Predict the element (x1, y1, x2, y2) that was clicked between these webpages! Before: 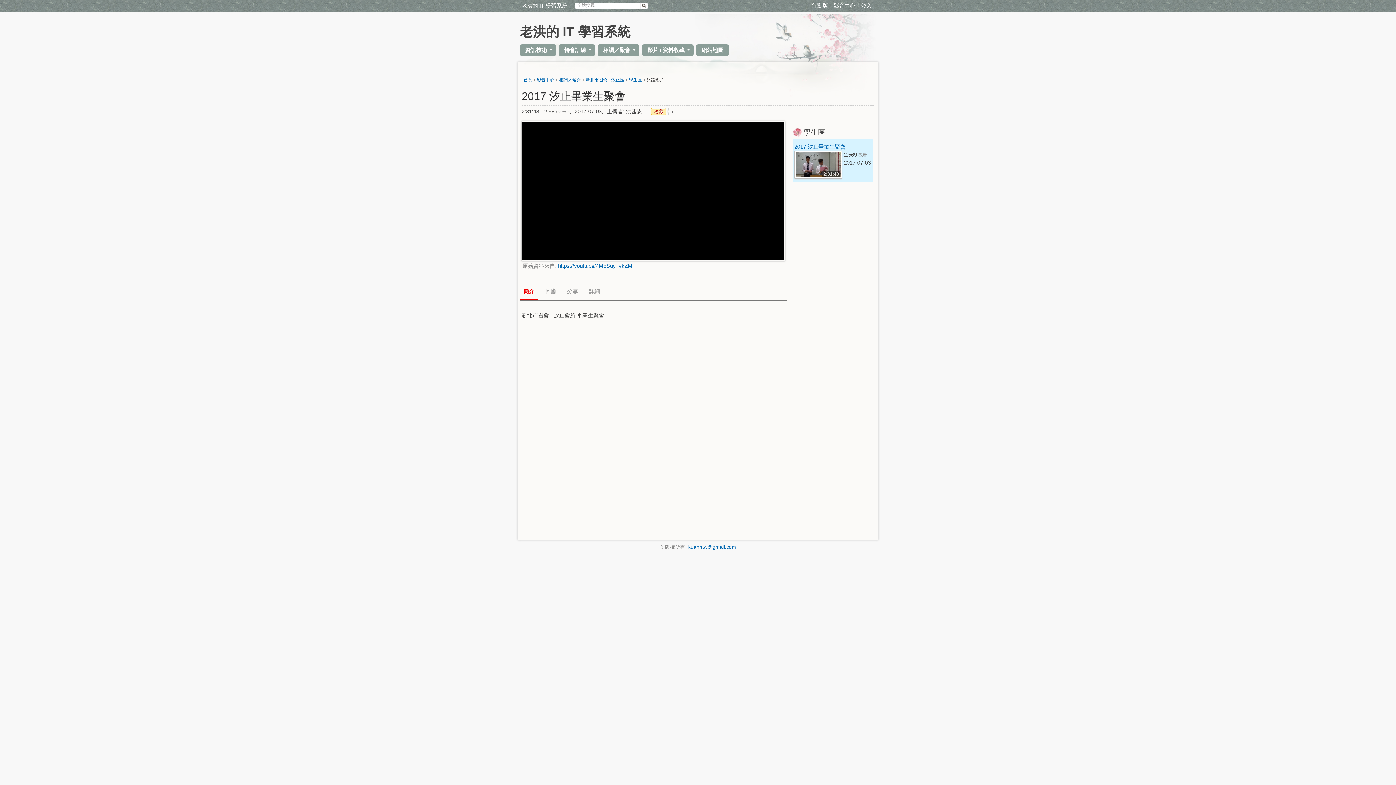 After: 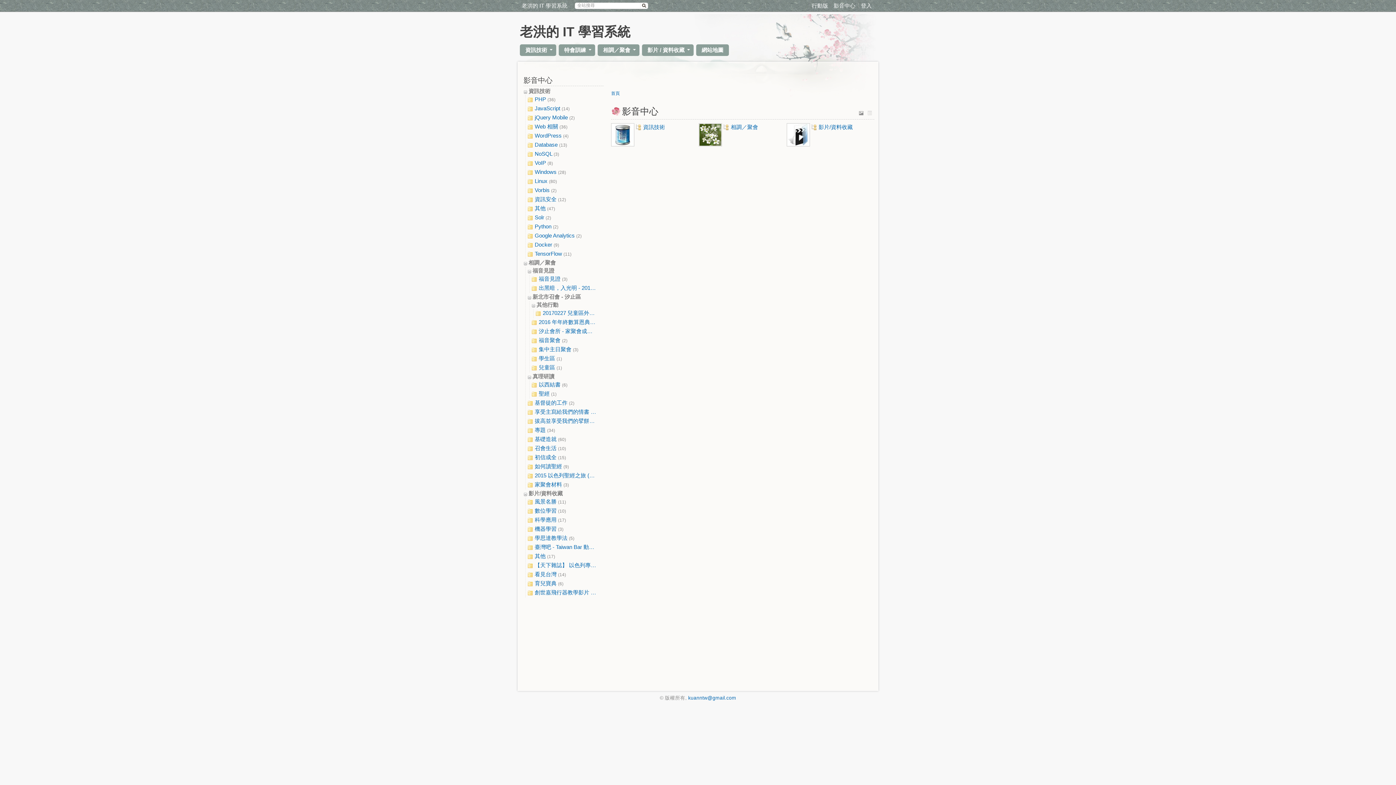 Action: label: 影音中心 bbox: (833, 2, 855, 8)